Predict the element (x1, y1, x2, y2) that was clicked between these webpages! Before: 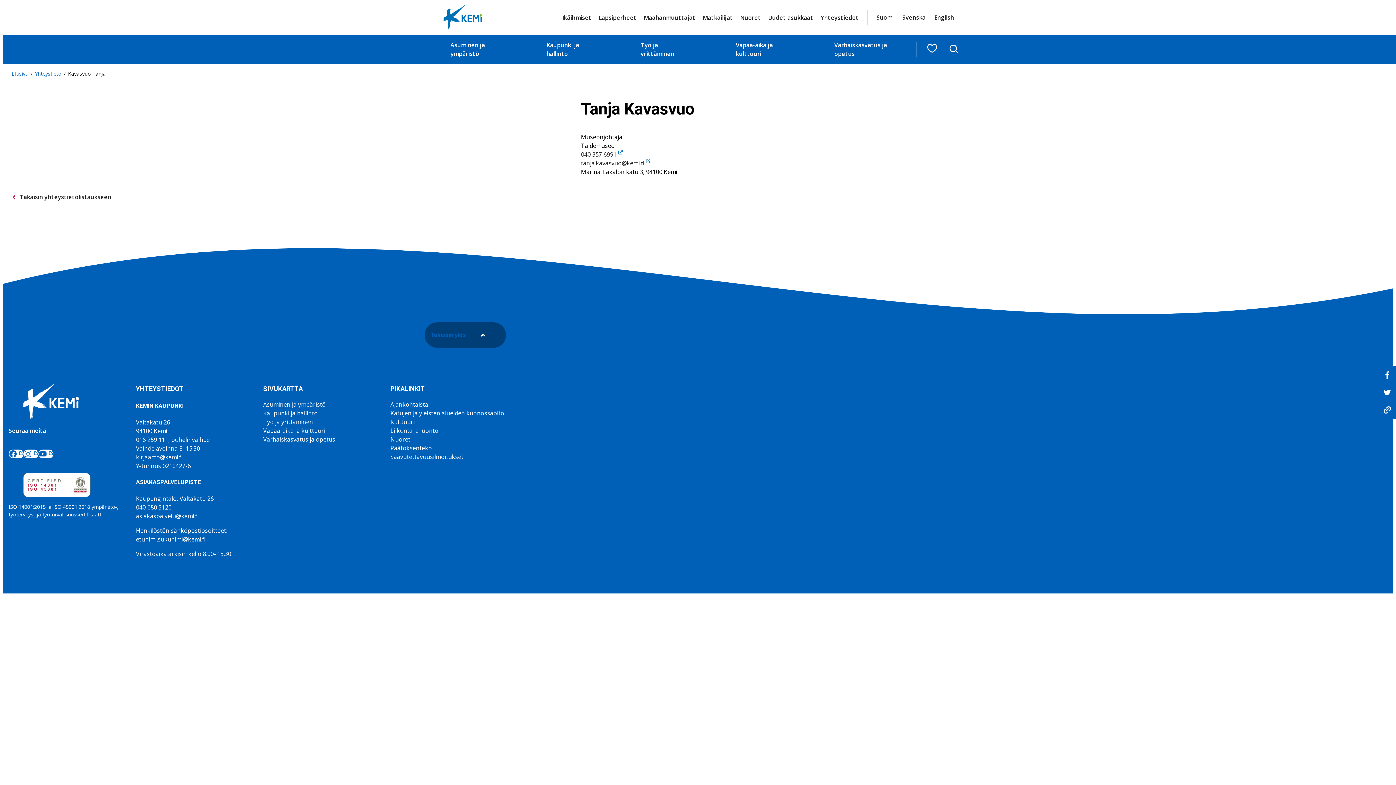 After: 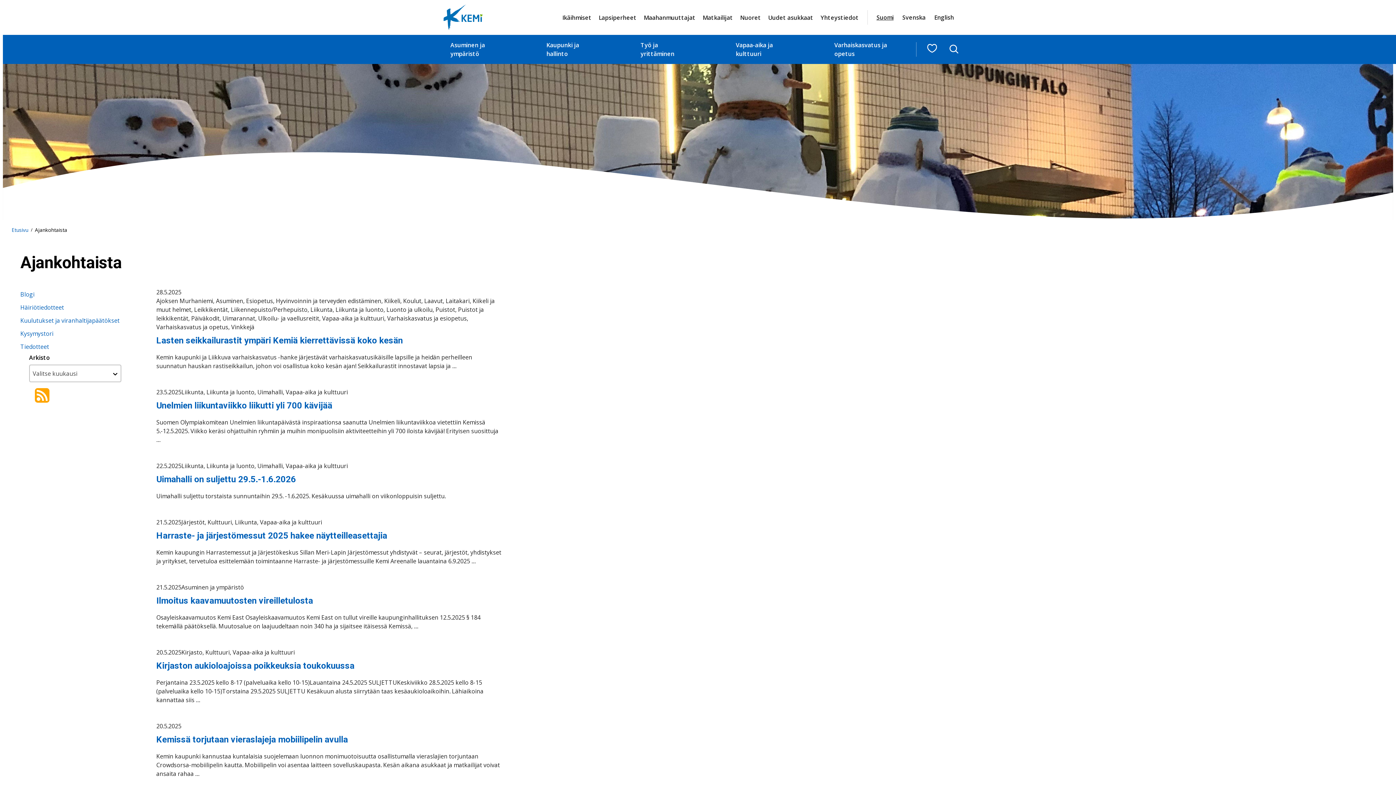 Action: bbox: (390, 474, 428, 483) label: Ajankohtaista